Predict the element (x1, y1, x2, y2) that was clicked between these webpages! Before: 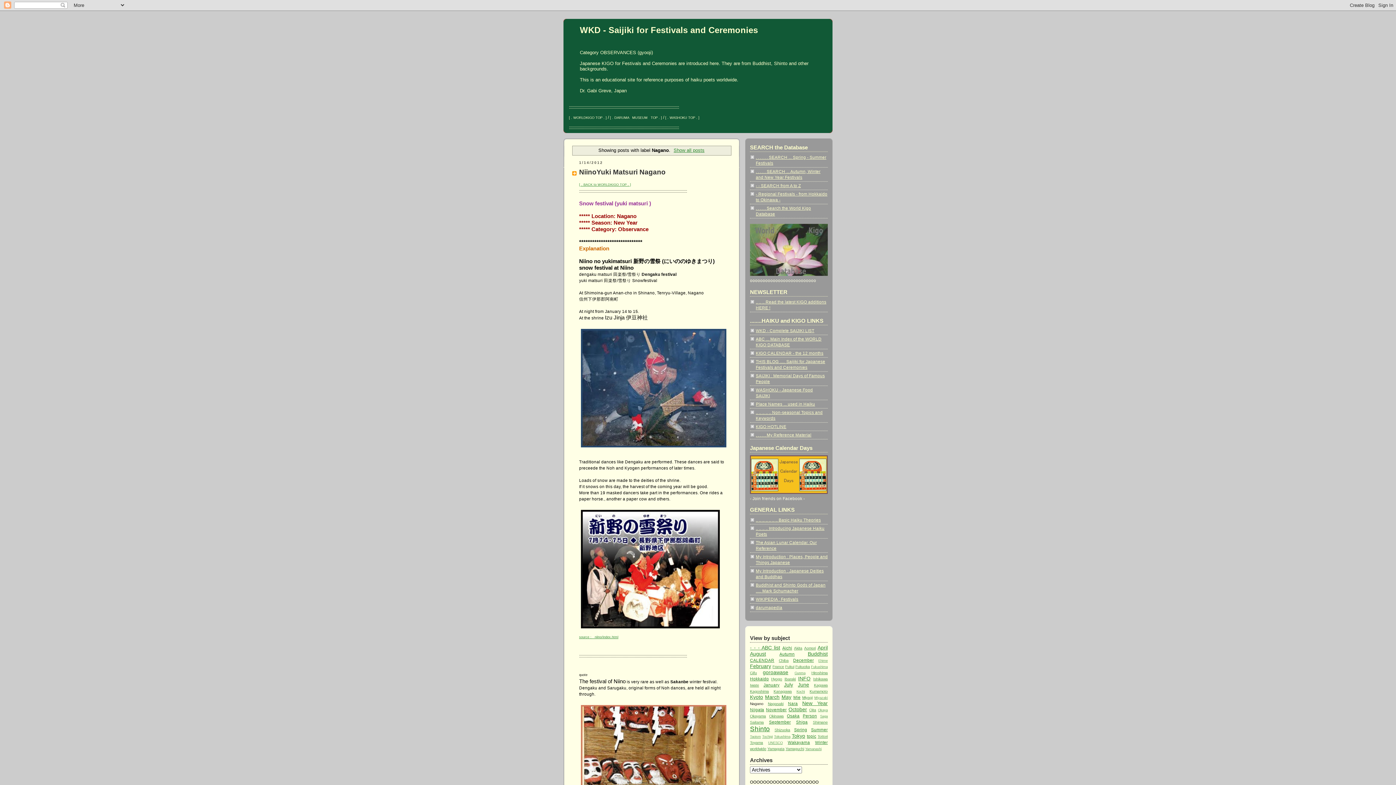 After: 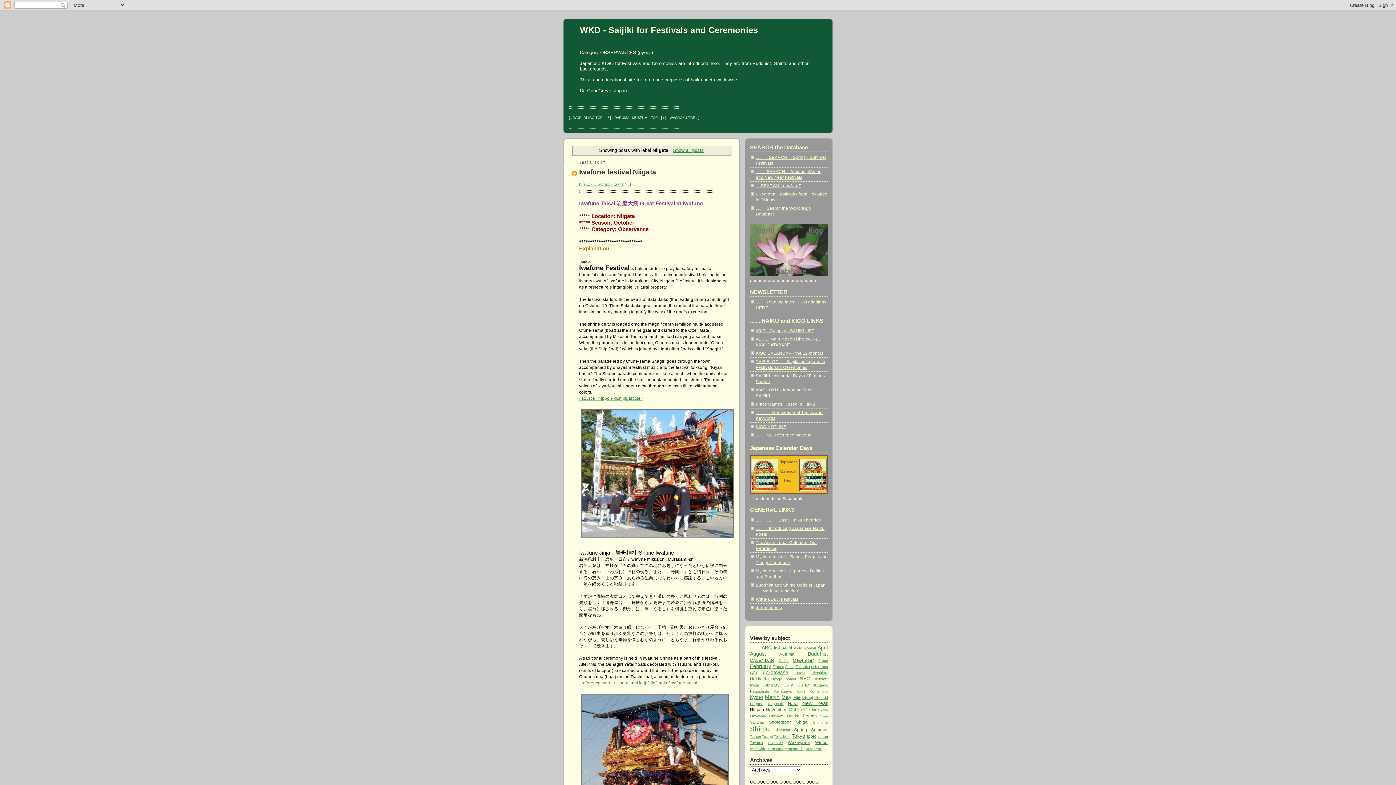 Action: bbox: (750, 707, 764, 712) label: Niigata